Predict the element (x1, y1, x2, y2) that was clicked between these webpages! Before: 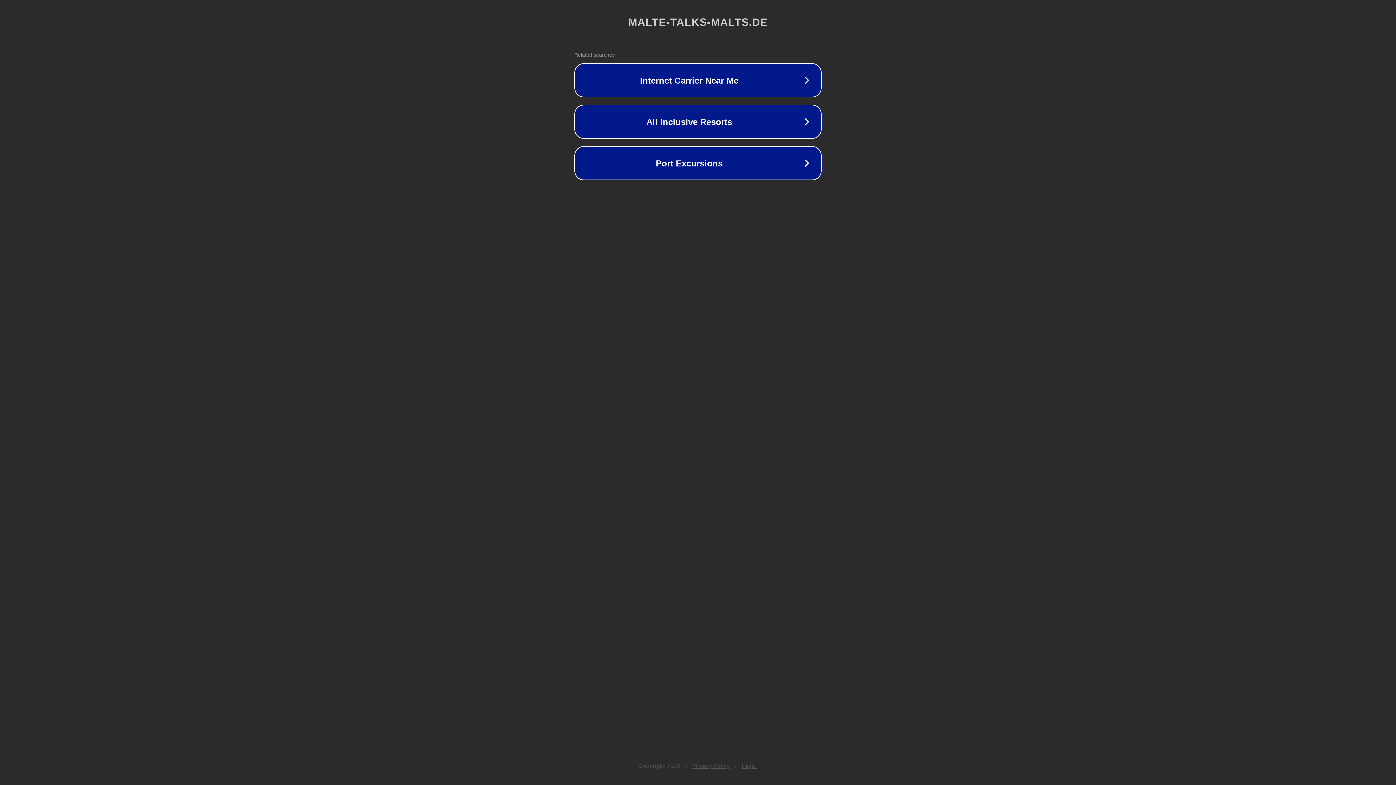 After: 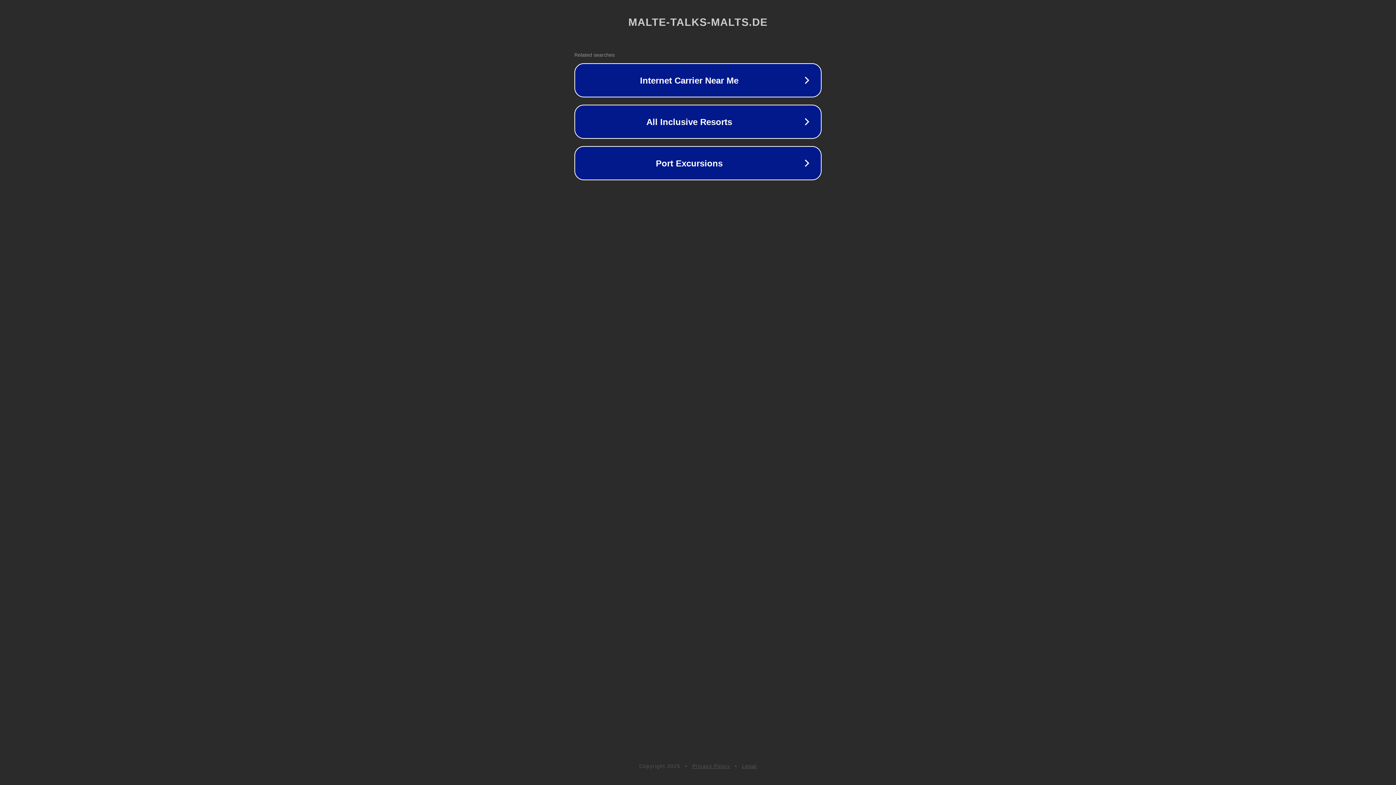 Action: bbox: (692, 763, 730, 769) label: Privacy Policy